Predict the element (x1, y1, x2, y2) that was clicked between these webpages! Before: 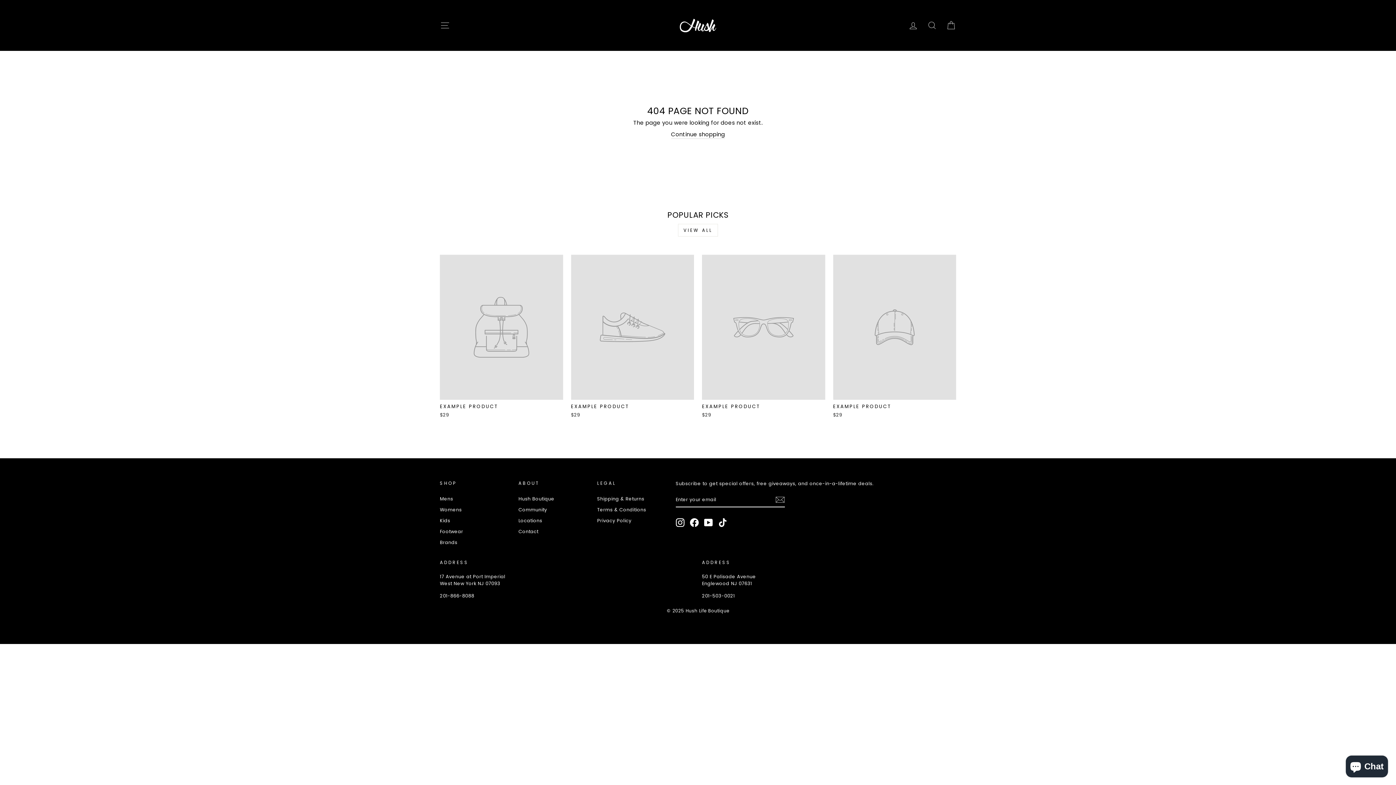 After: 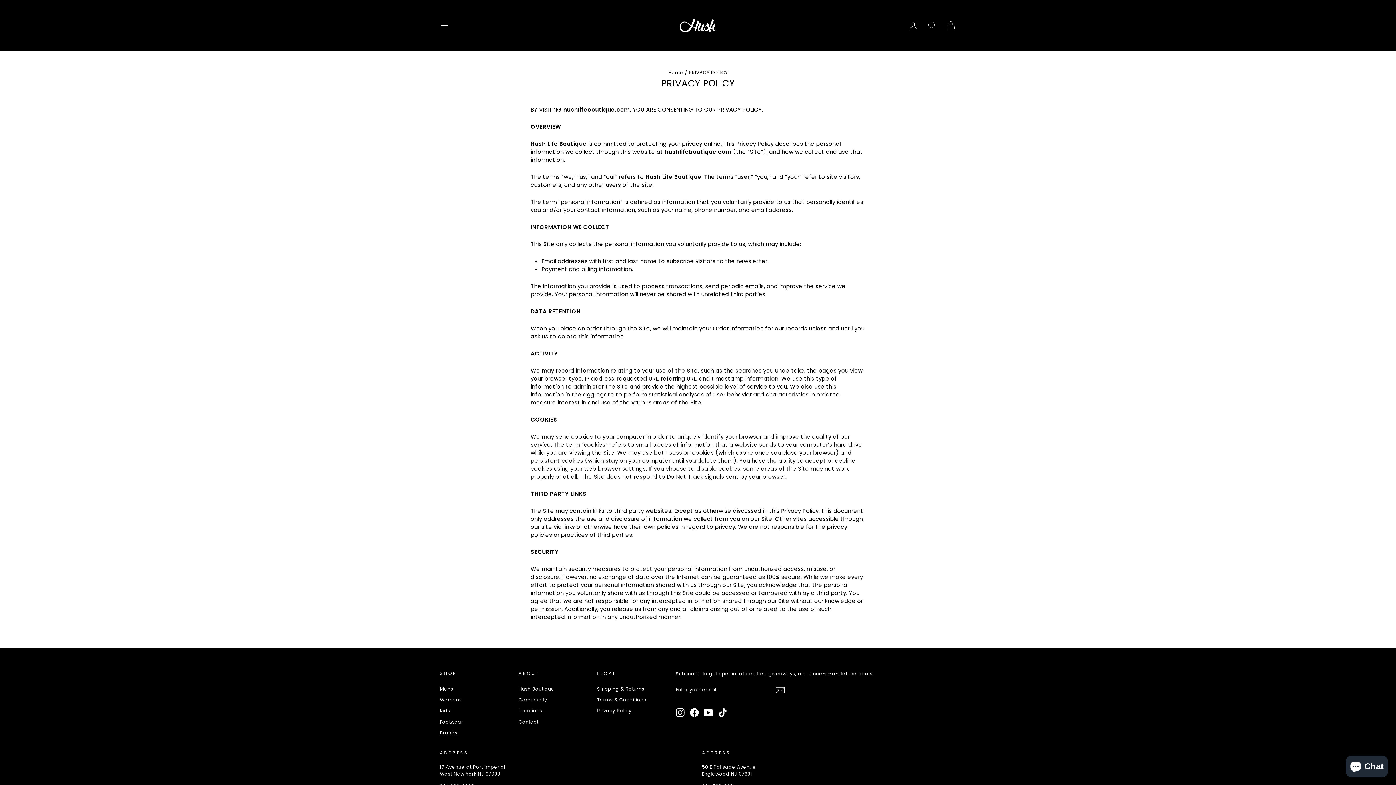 Action: label: Privacy Policy bbox: (597, 515, 631, 525)